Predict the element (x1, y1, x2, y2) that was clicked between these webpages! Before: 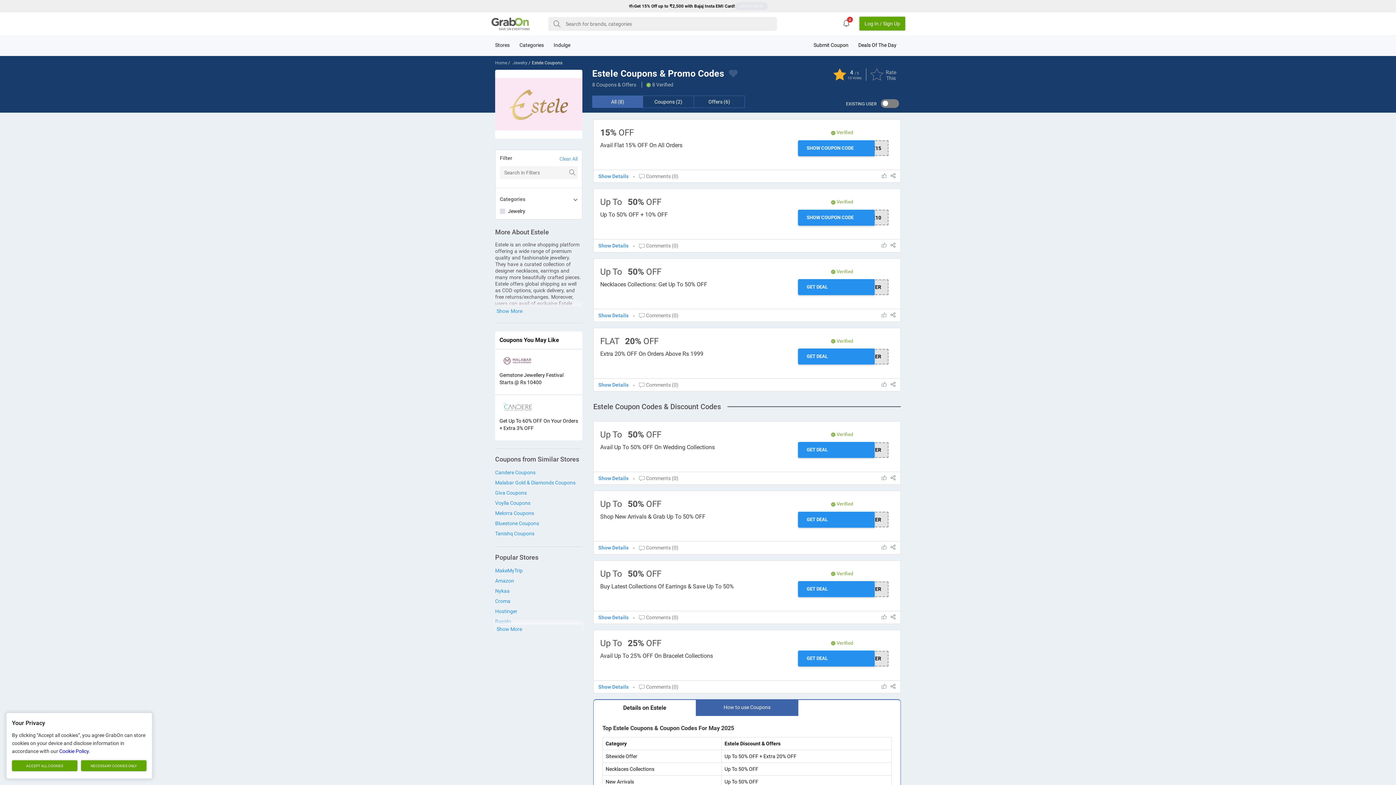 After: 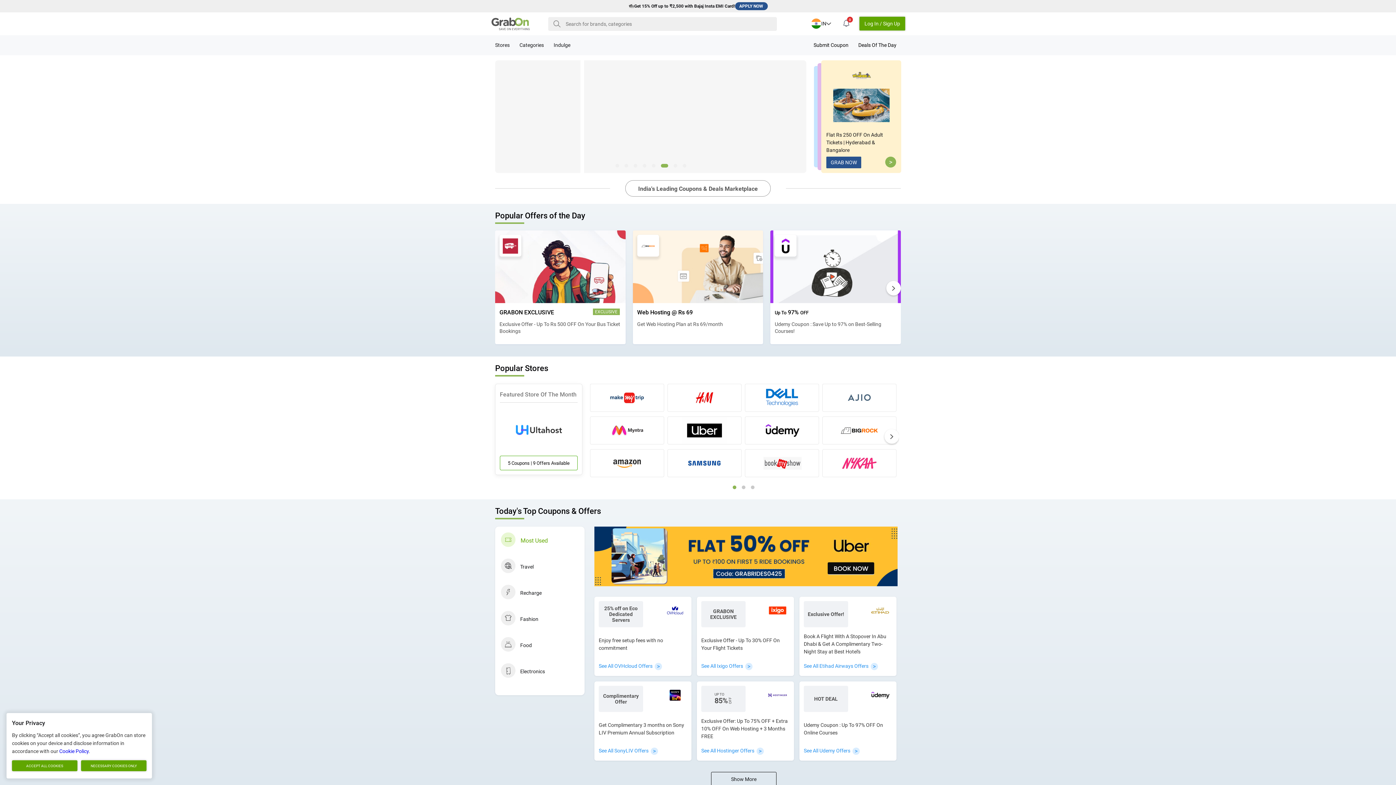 Action: label: Home bbox: (495, 60, 507, 65)